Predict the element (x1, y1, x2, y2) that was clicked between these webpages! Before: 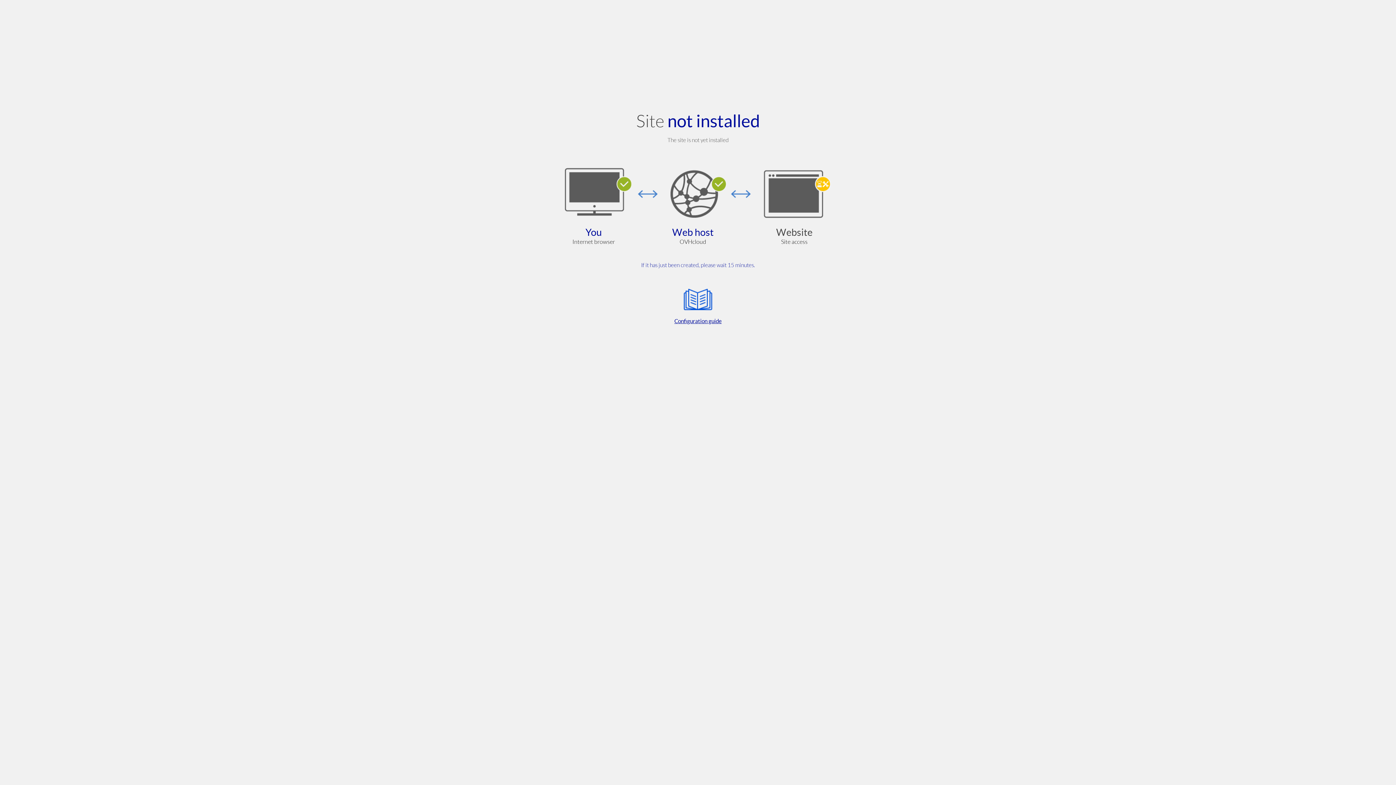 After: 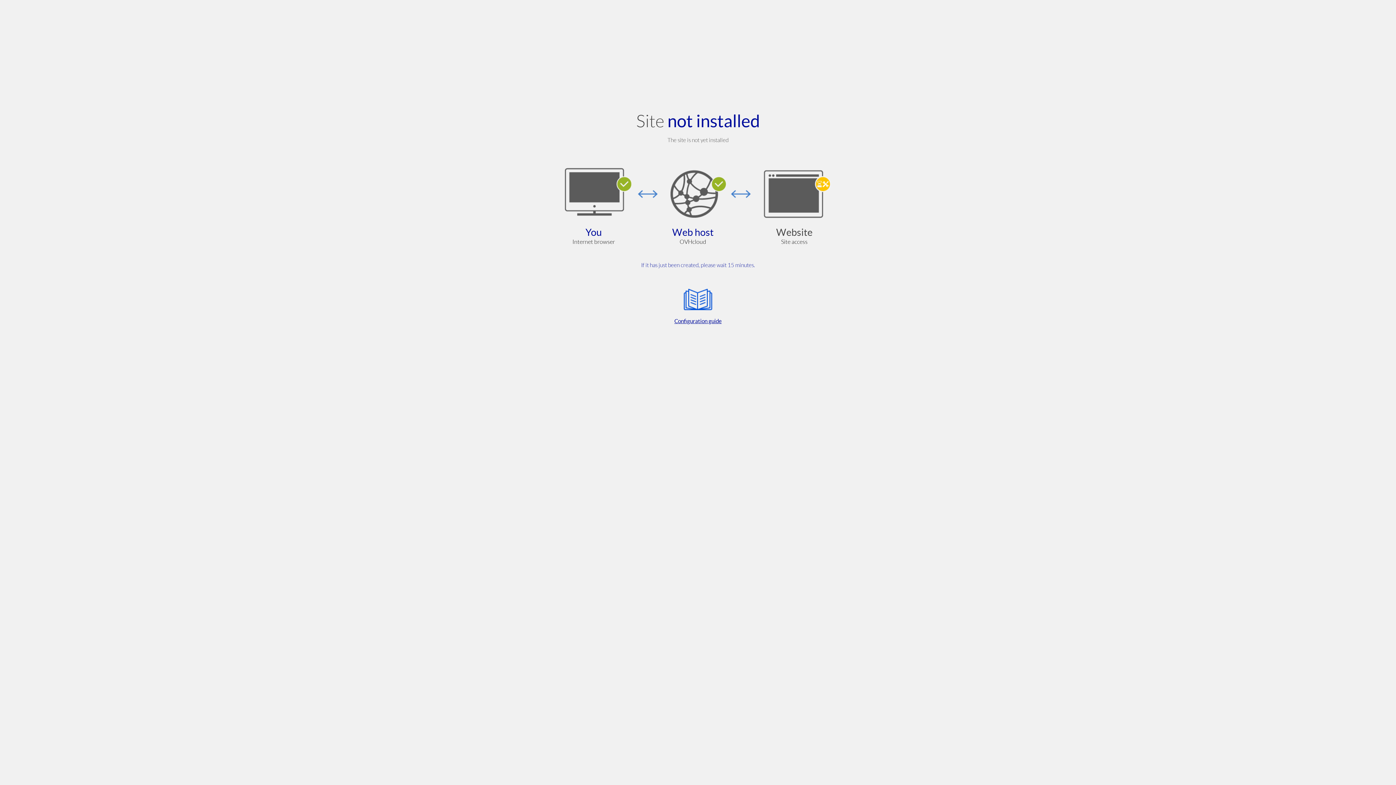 Action: bbox: (564, 285, 832, 325) label: Configuration guide